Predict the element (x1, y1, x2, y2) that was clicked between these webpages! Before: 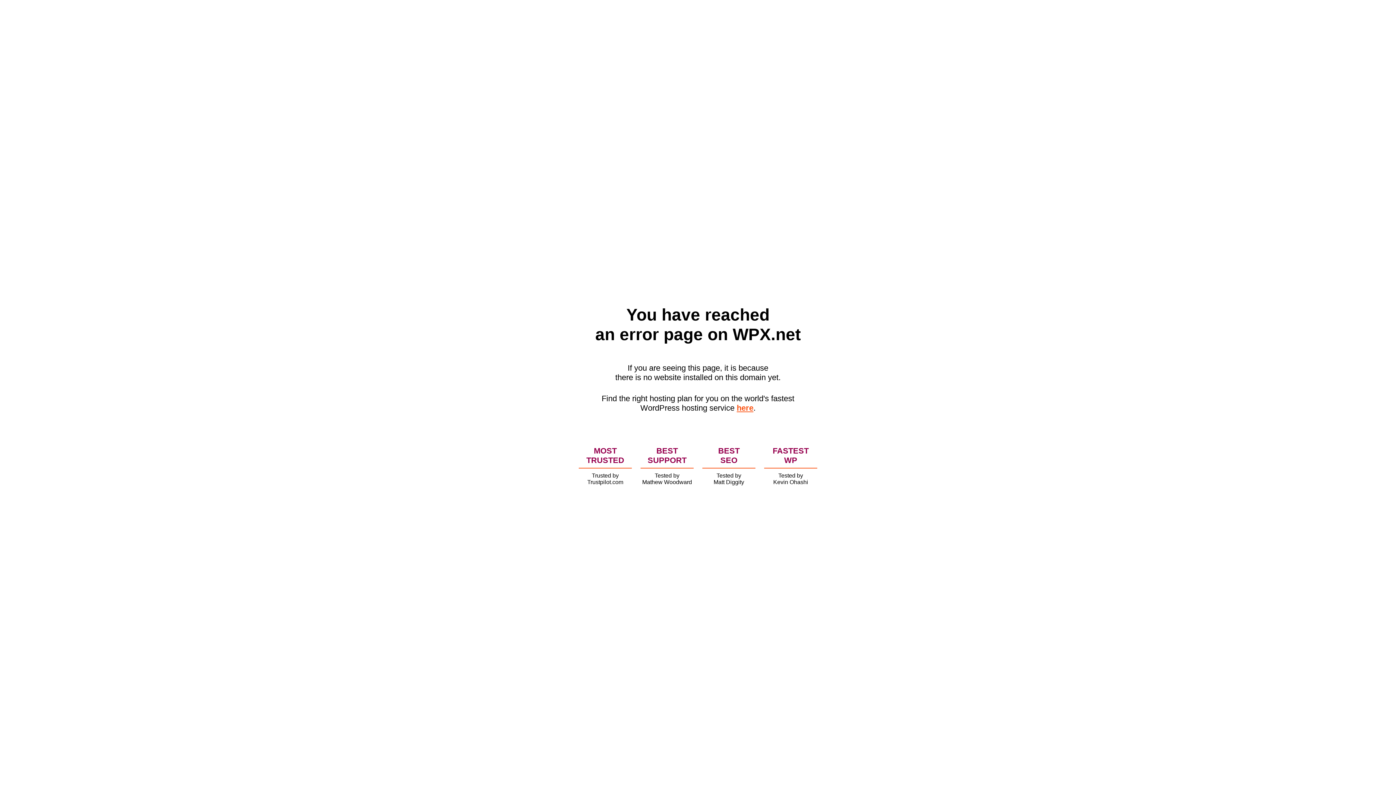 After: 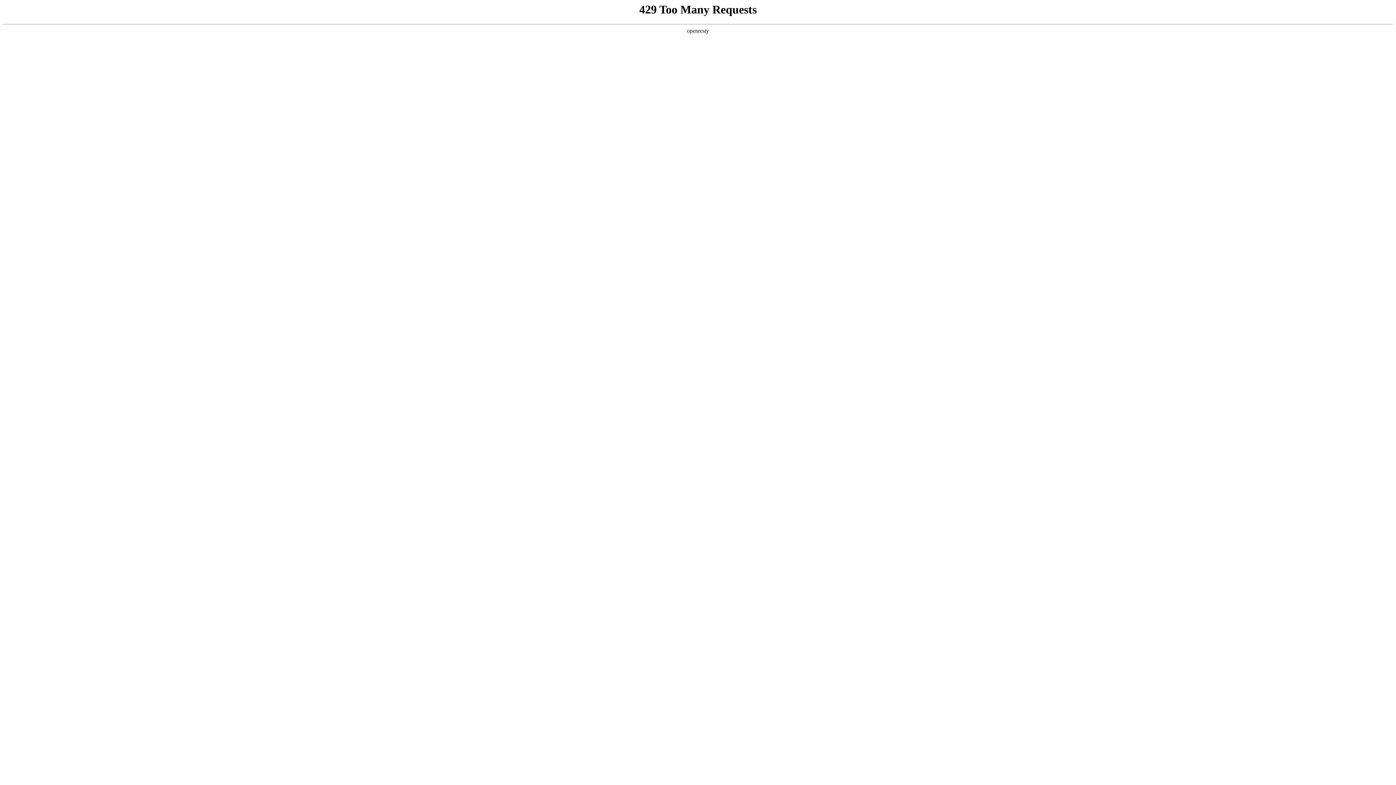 Action: label: here bbox: (736, 403, 753, 412)